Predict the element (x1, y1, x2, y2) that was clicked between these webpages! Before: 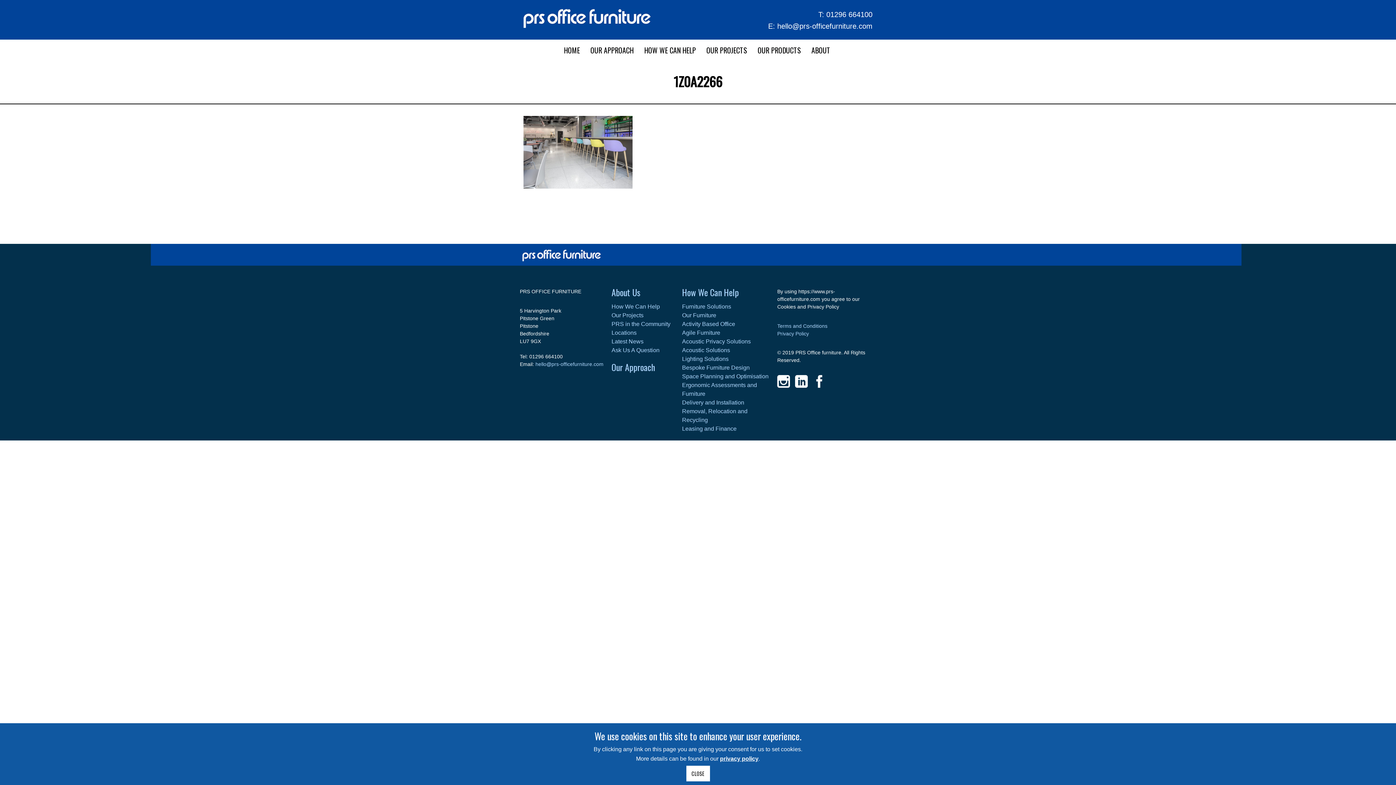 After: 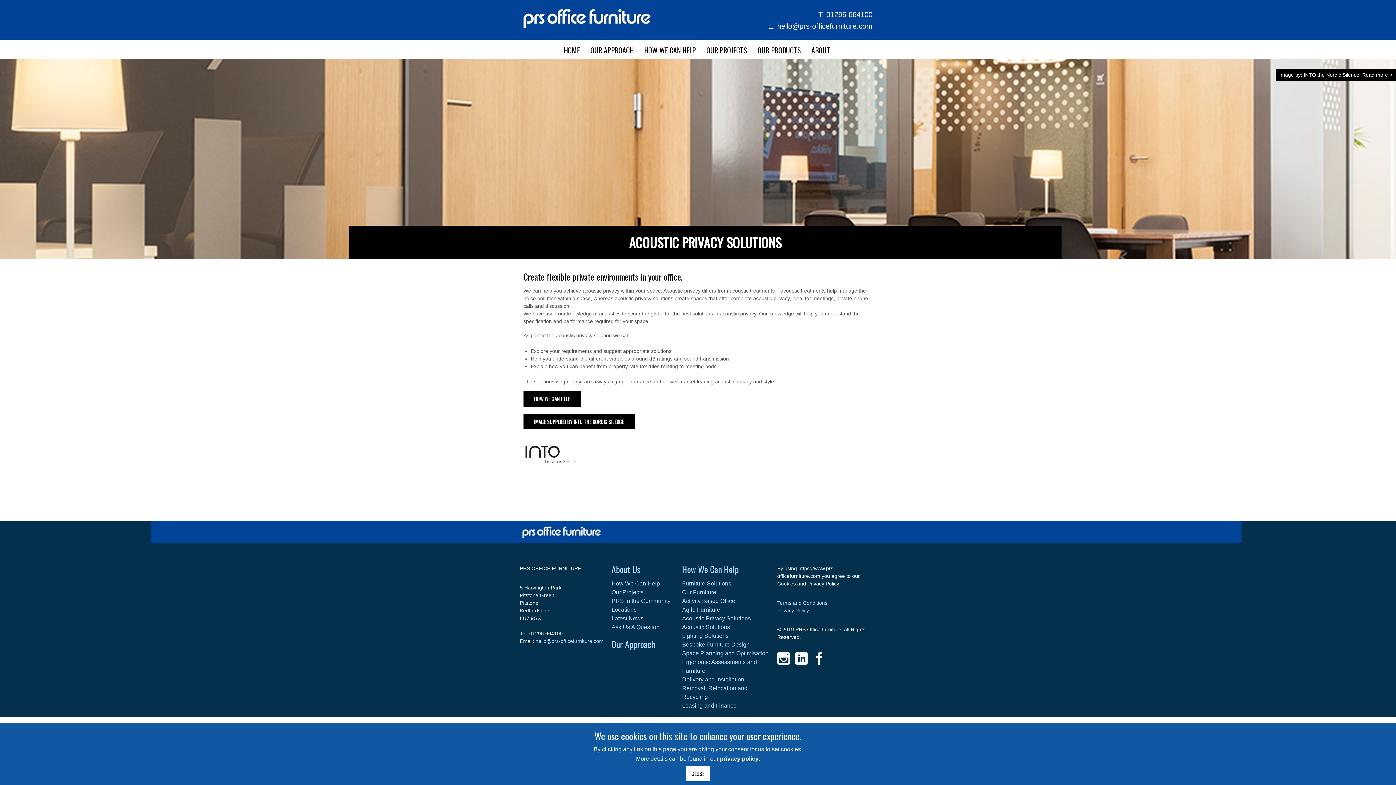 Action: bbox: (682, 338, 750, 344) label: Acoustic Privacy Solutions